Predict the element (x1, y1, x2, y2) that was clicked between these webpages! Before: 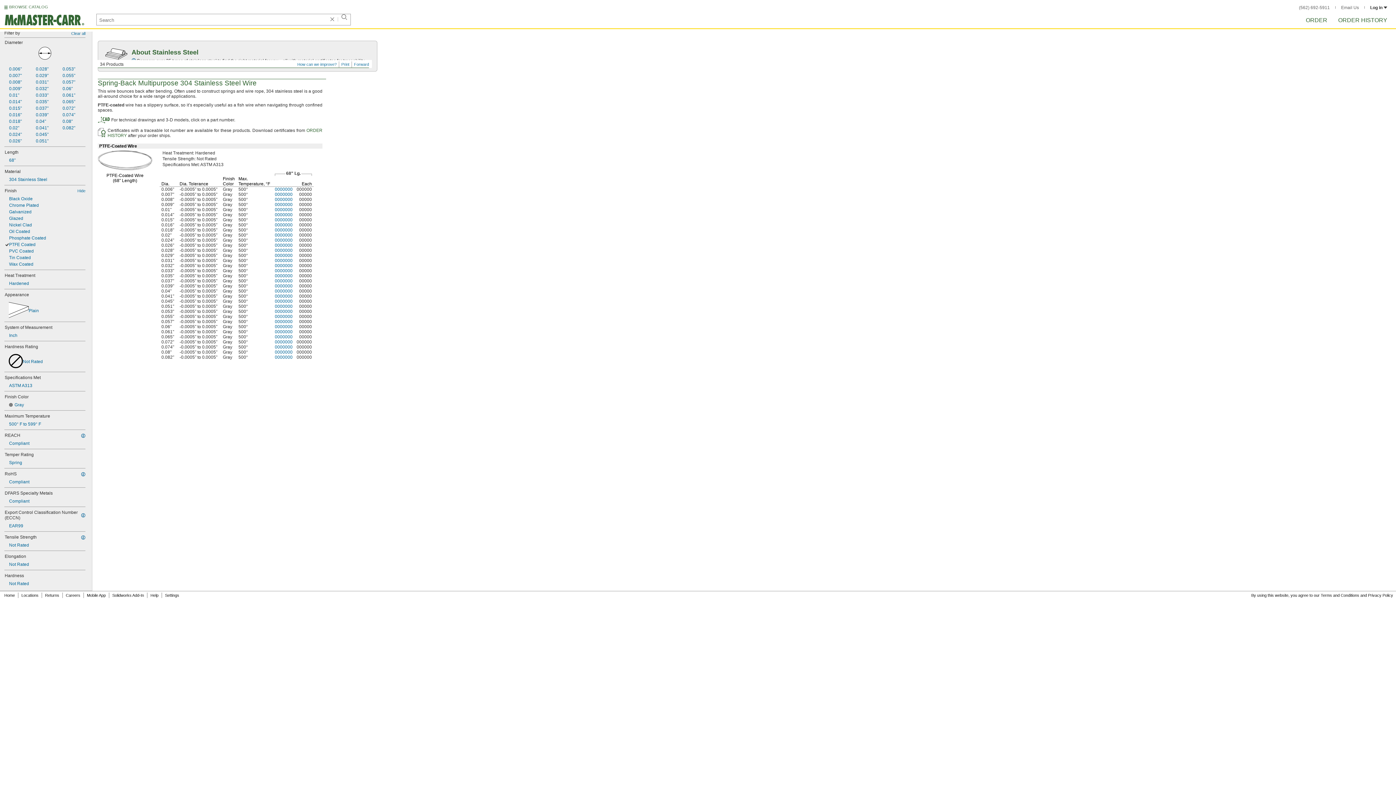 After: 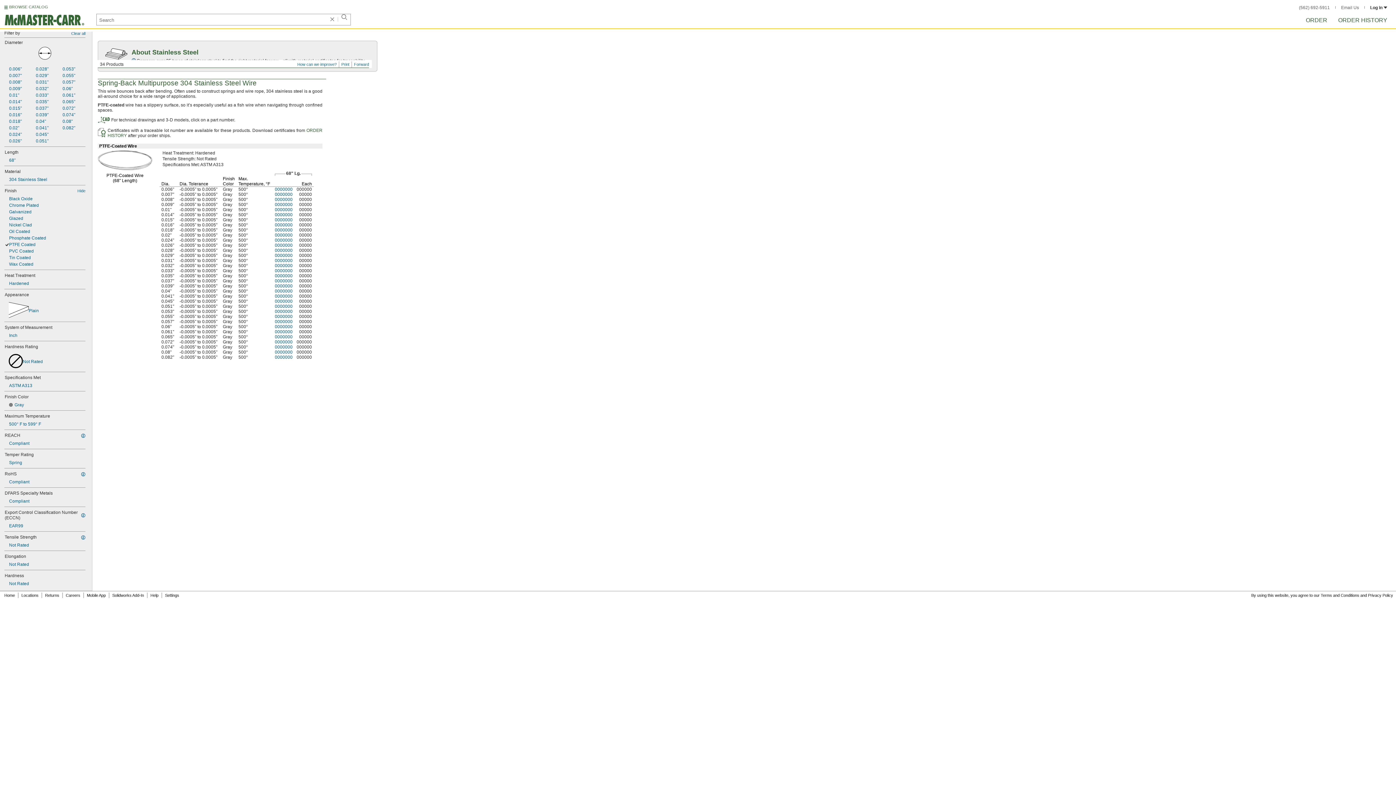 Action: bbox: (1368, 593, 1393, 597) label: Privacy Policy